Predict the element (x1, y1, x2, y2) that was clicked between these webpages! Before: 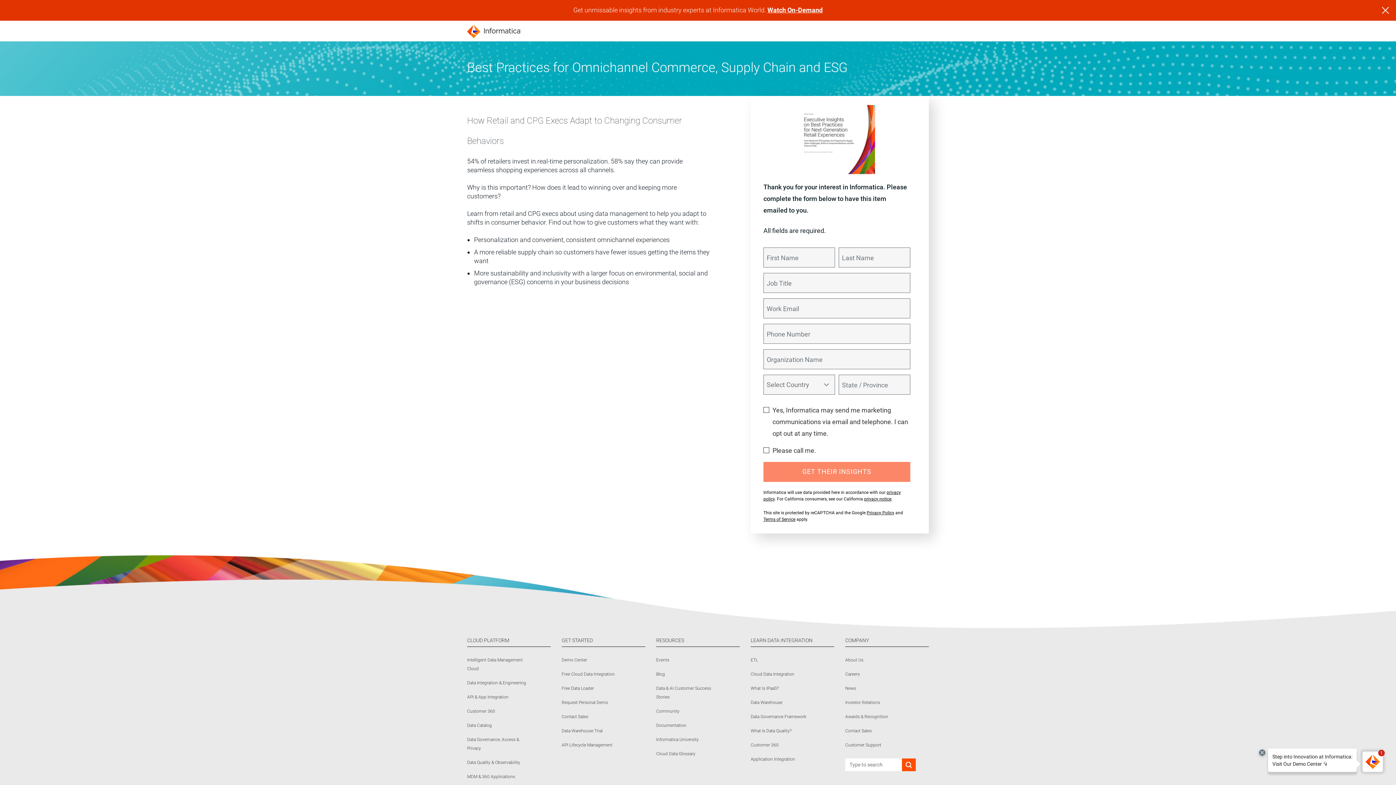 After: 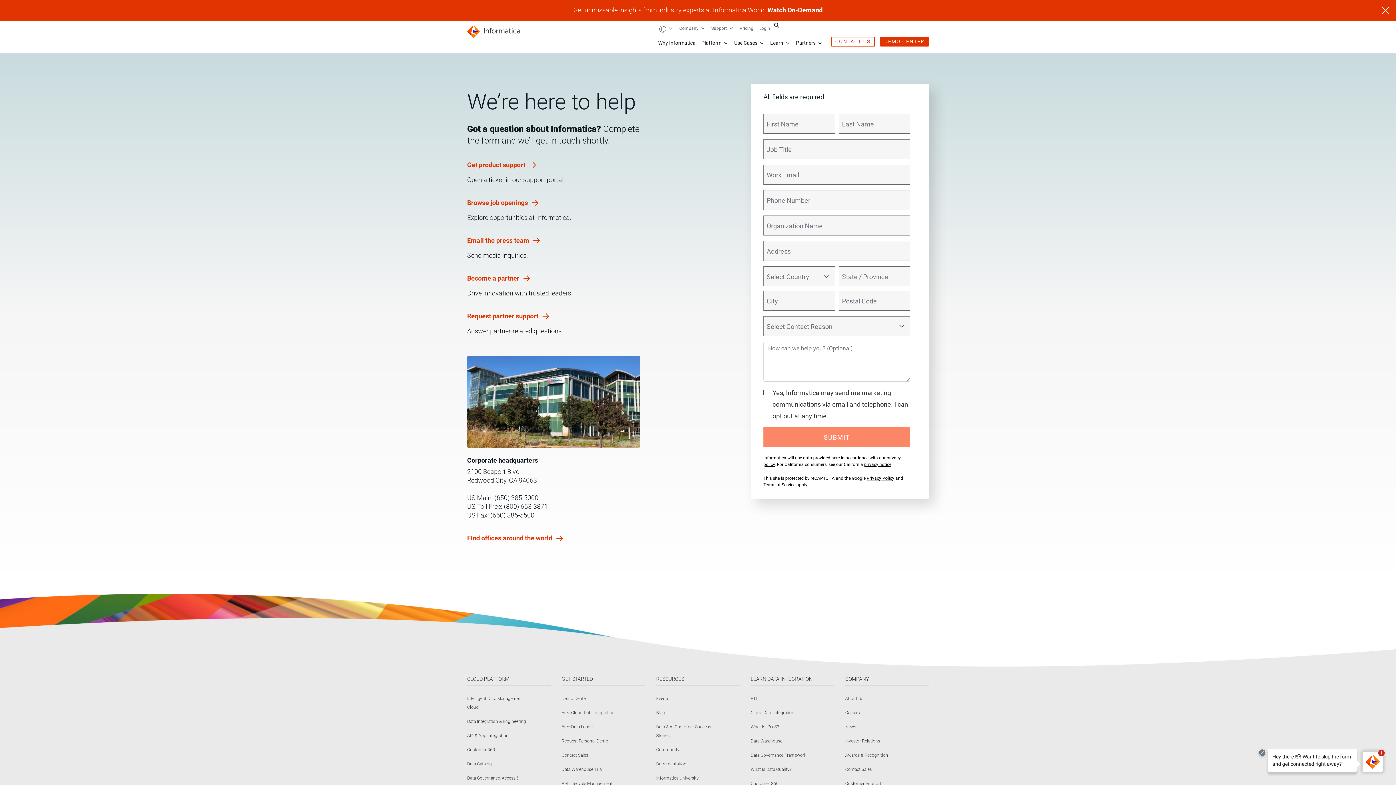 Action: bbox: (561, 712, 621, 721) label: Contact Sales